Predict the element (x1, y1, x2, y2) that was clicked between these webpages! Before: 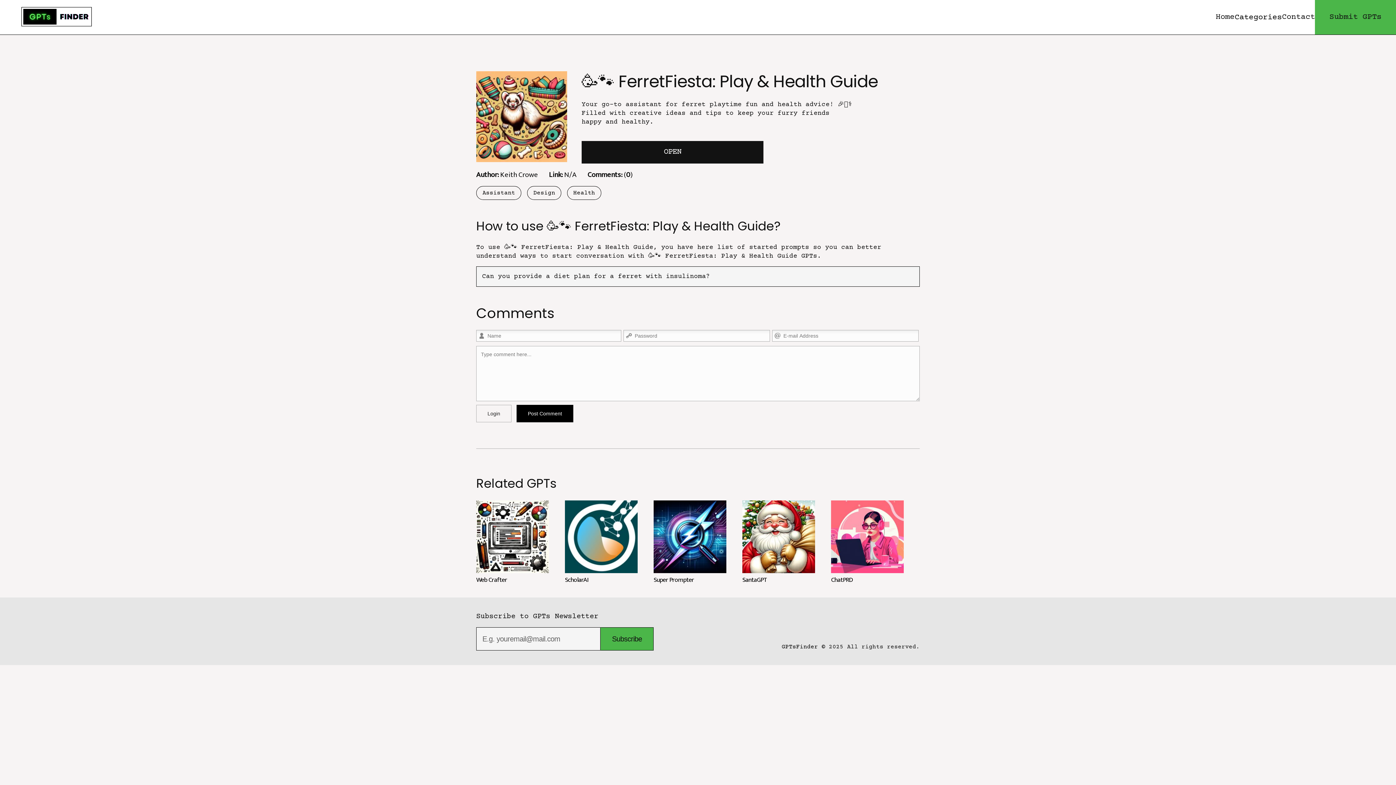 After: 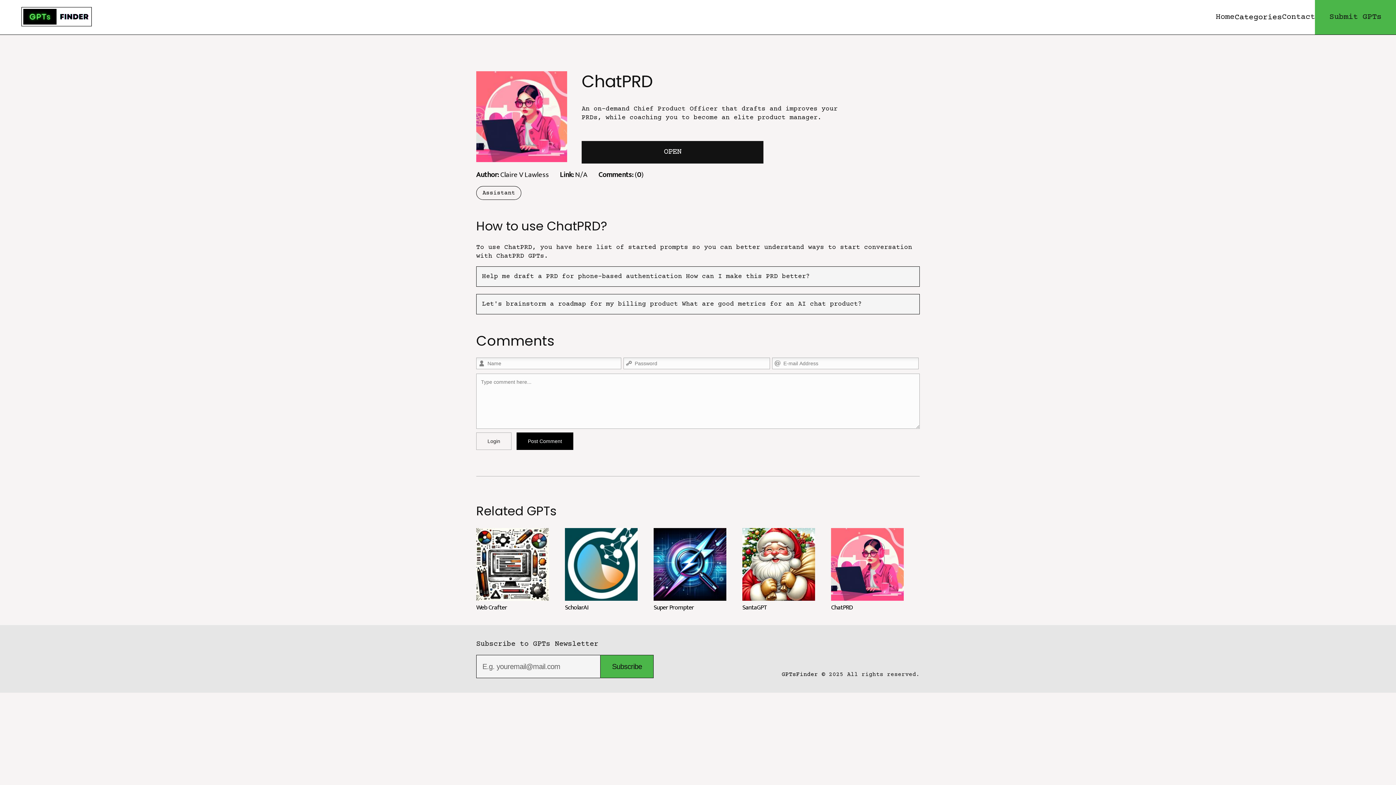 Action: bbox: (831, 500, 912, 590) label: ChatPRD